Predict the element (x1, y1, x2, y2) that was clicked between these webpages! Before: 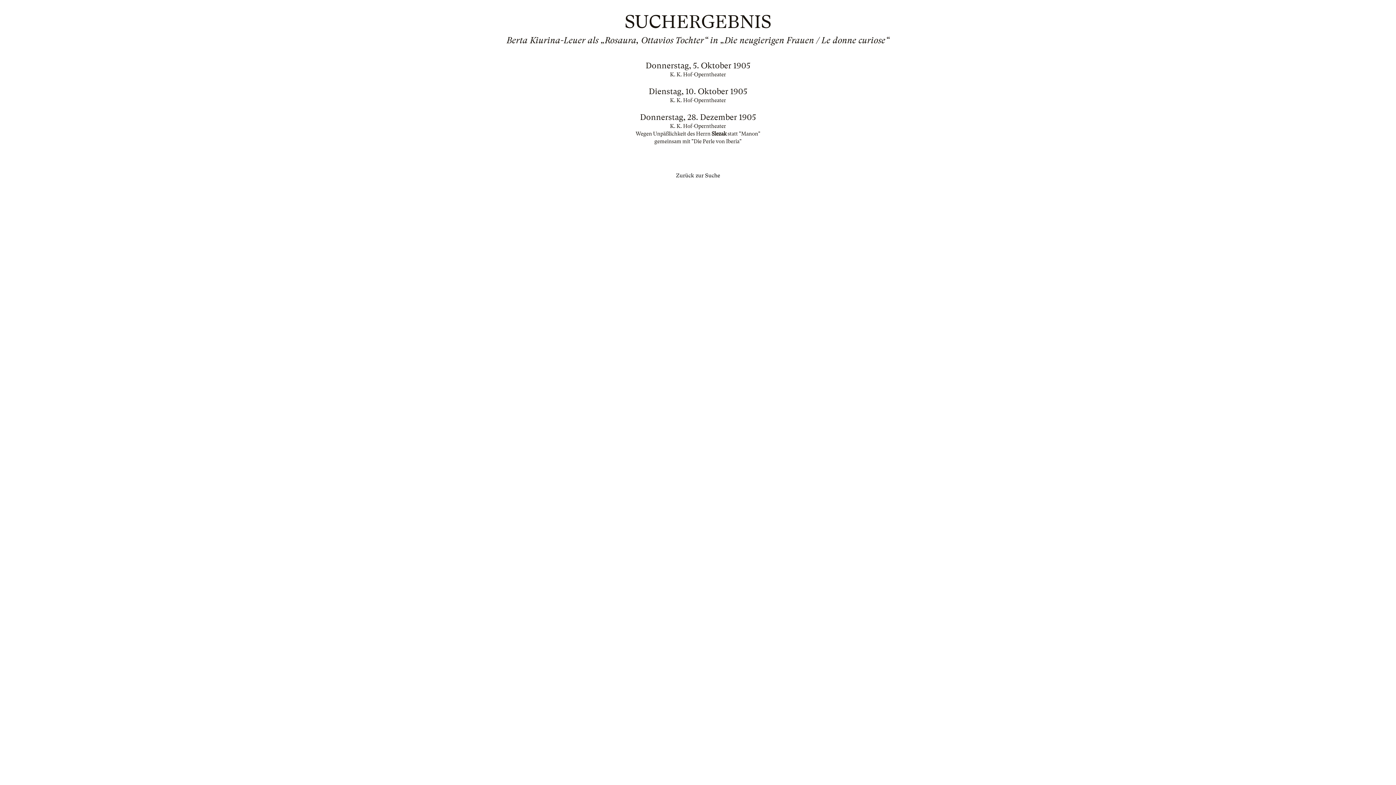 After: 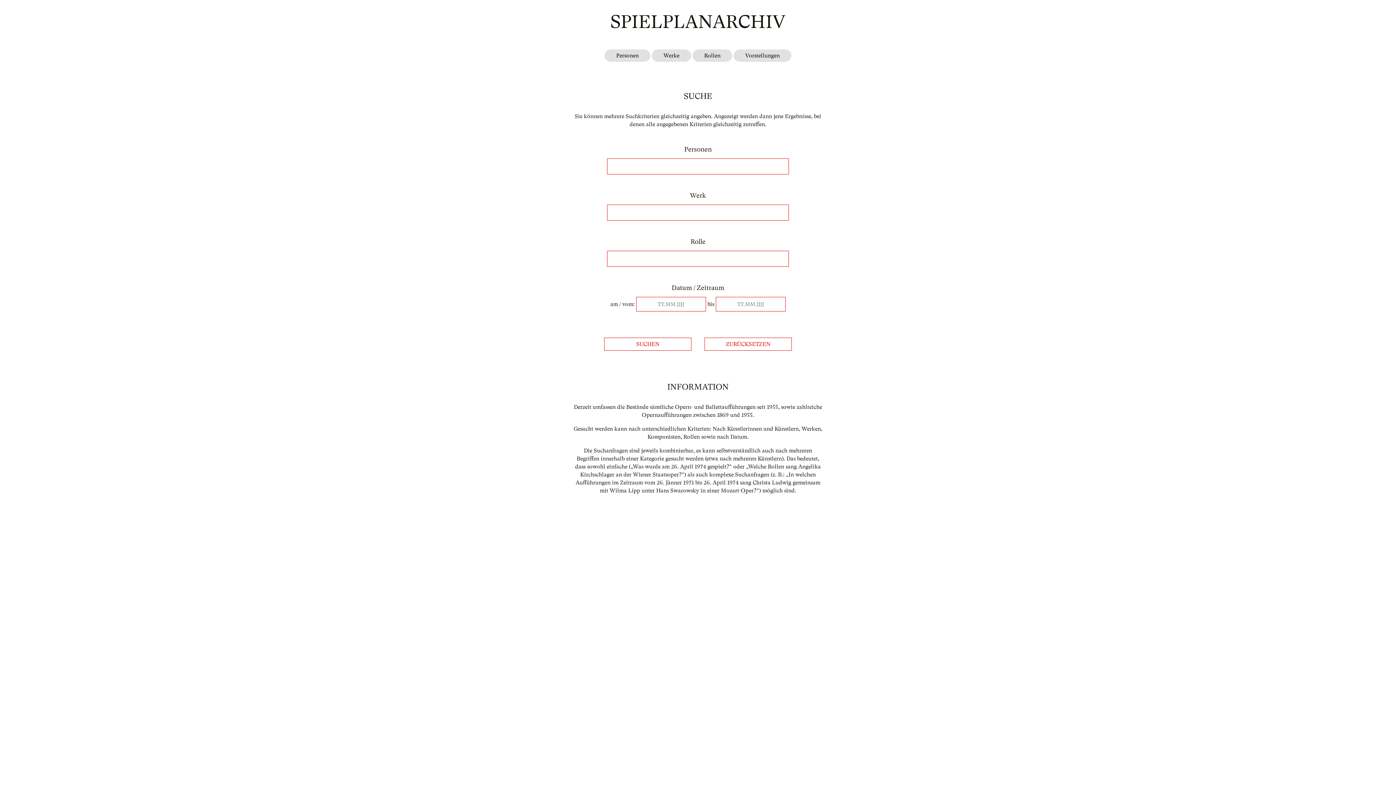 Action: label: Zurück zur Suche bbox: (676, 172, 720, 178)